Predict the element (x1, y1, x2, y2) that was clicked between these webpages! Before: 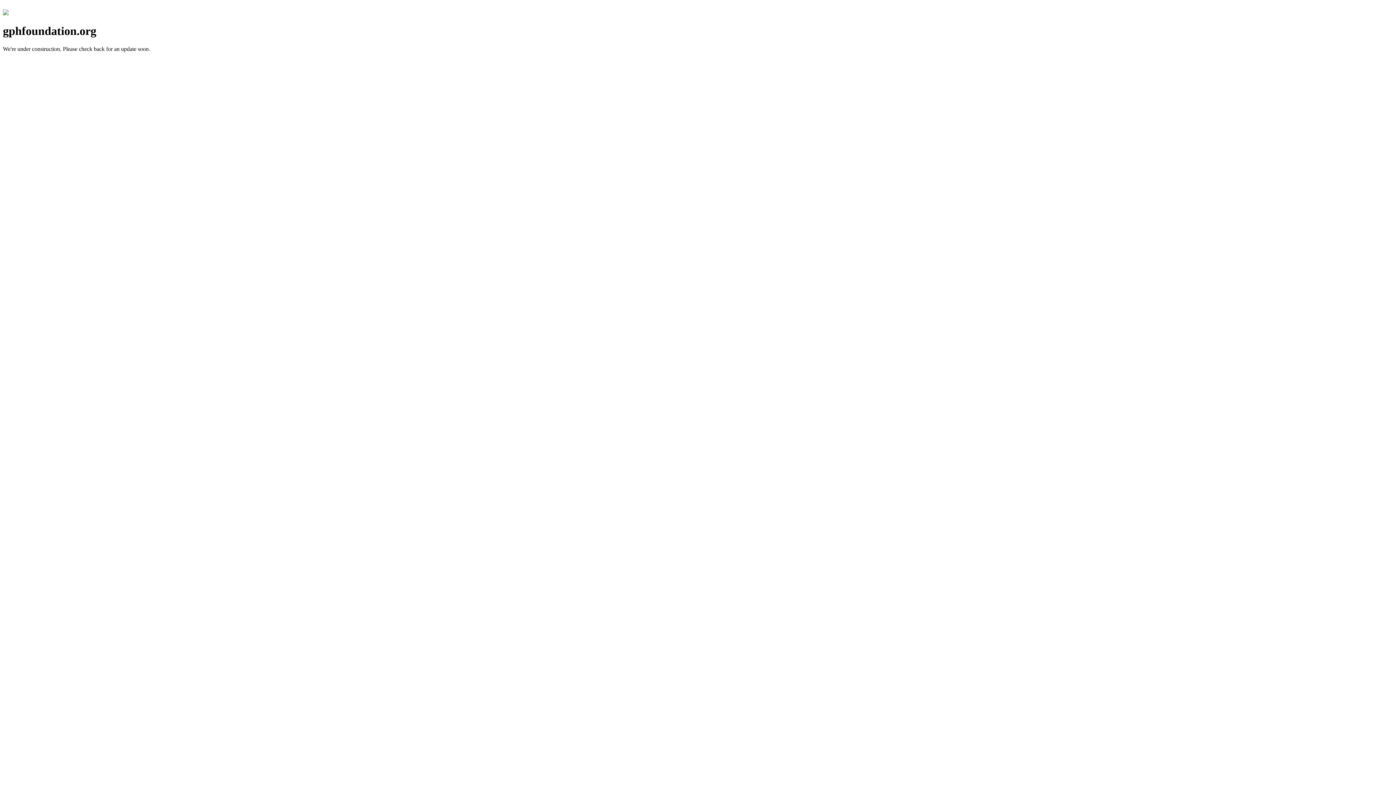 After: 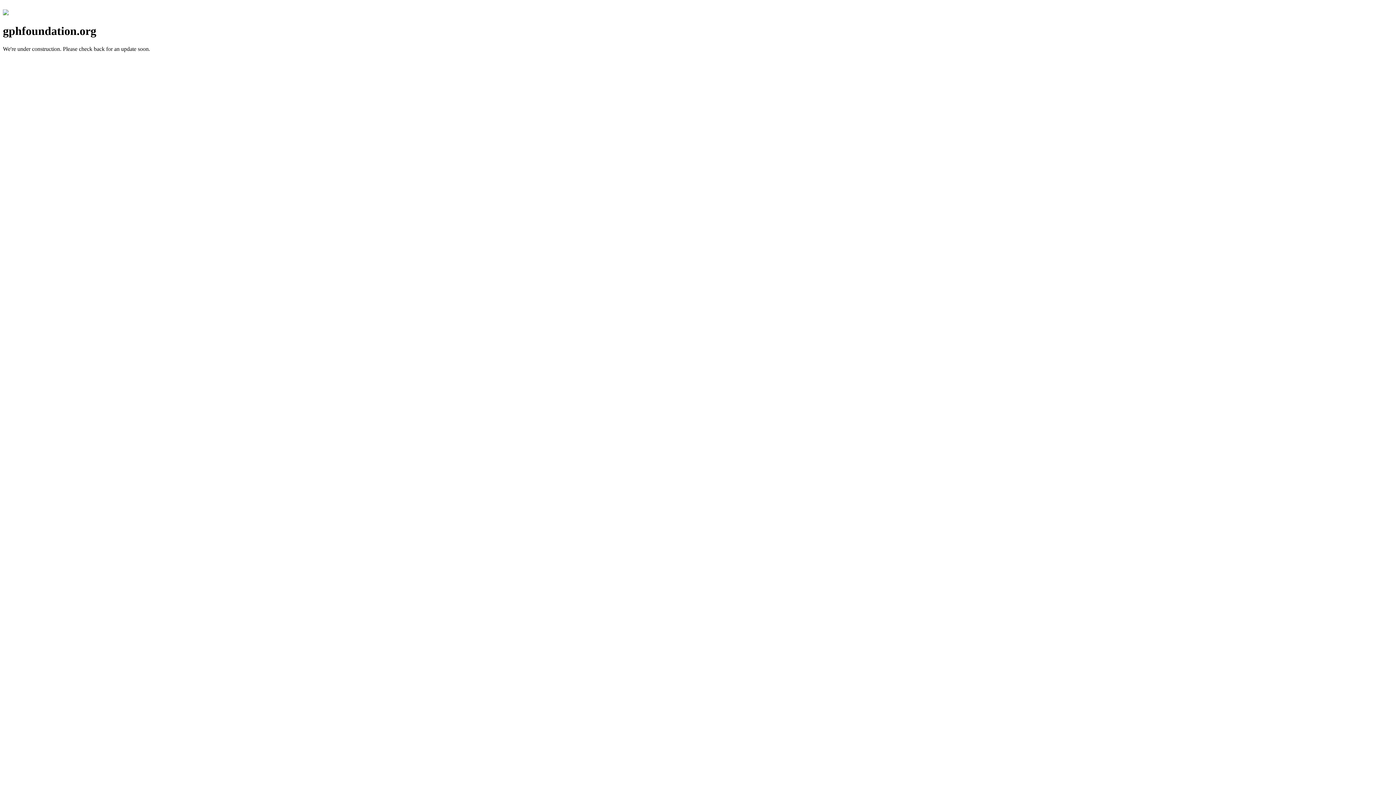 Action: bbox: (2, 10, 8, 16)